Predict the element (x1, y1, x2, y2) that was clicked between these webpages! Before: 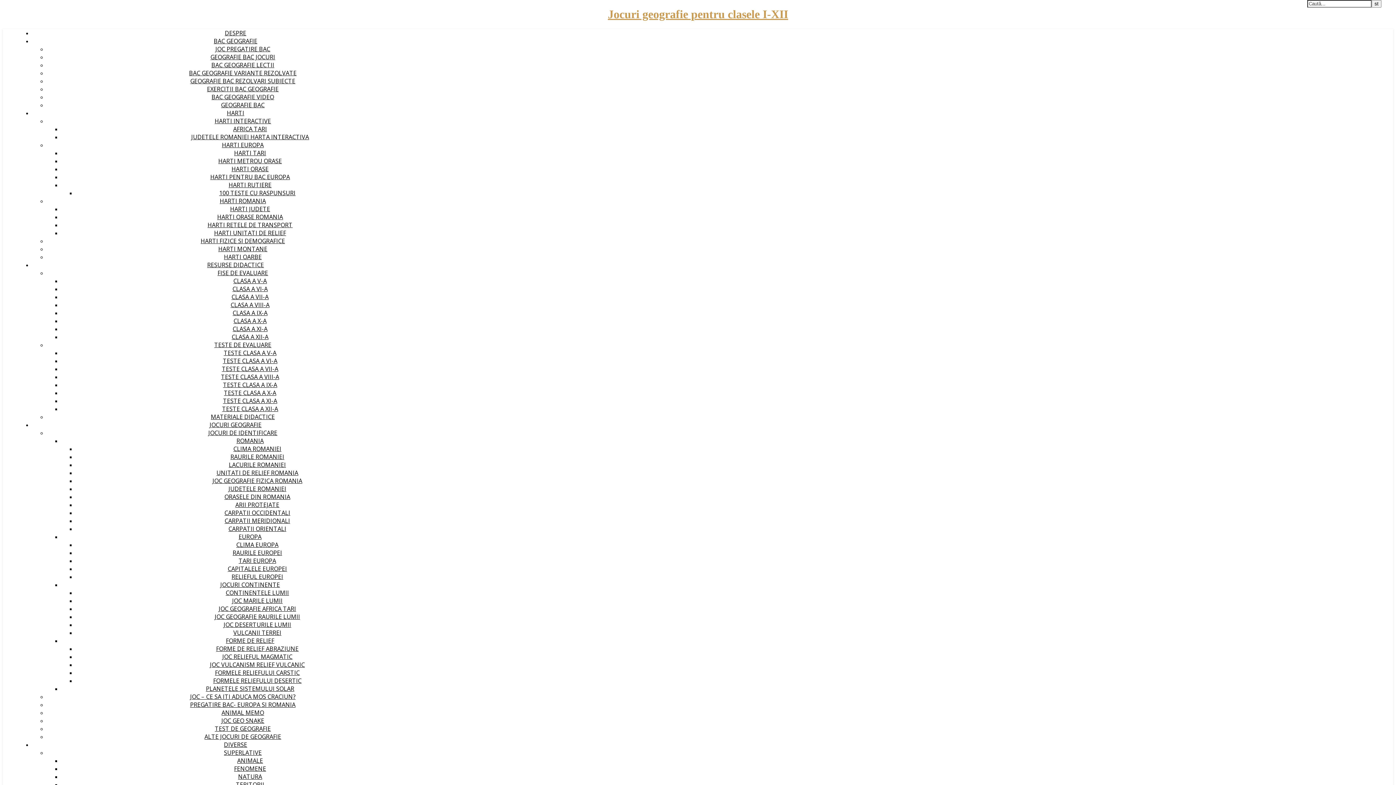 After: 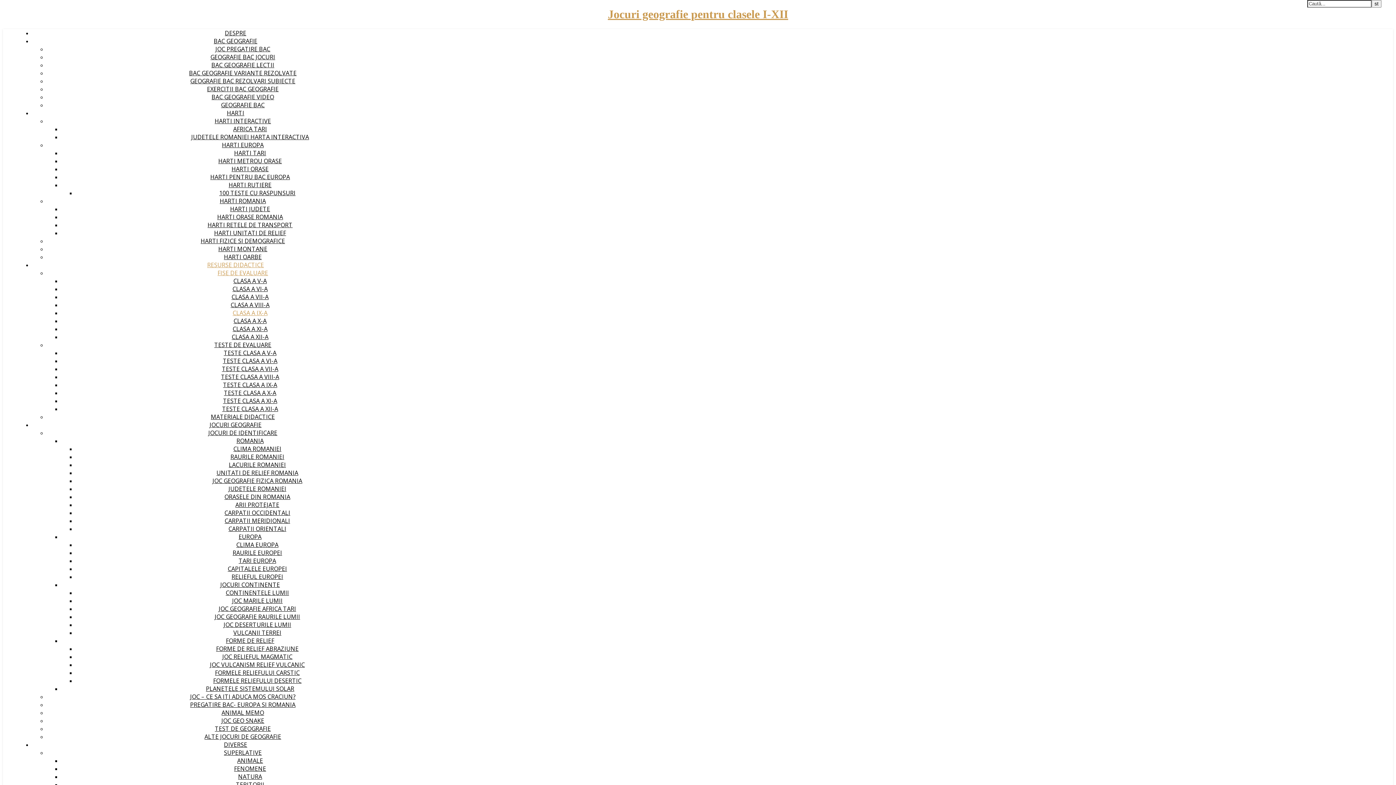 Action: bbox: (232, 309, 267, 317) label: CLASA A IX-A